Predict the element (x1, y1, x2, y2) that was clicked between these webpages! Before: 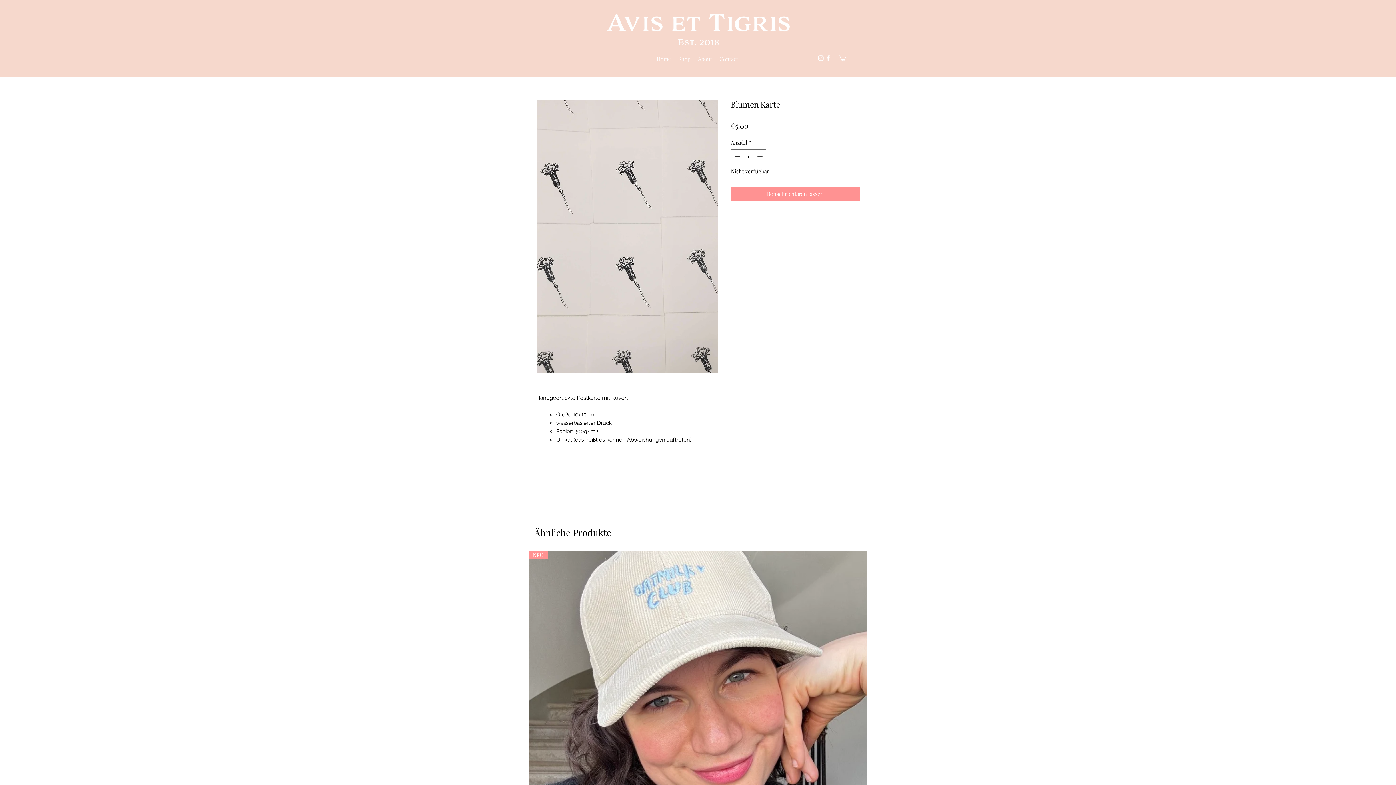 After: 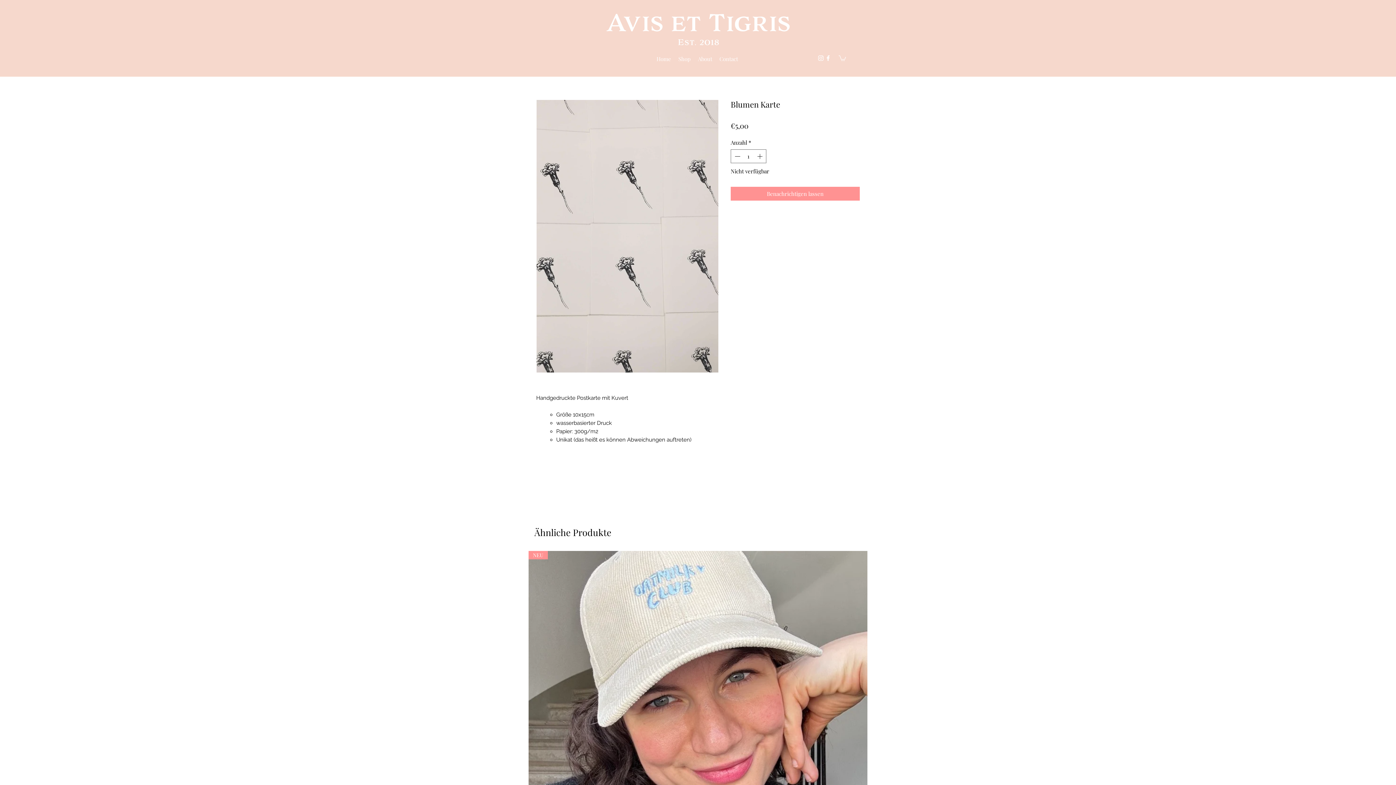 Action: bbox: (817, 54, 824, 61) label: Weiß Instagram Icon